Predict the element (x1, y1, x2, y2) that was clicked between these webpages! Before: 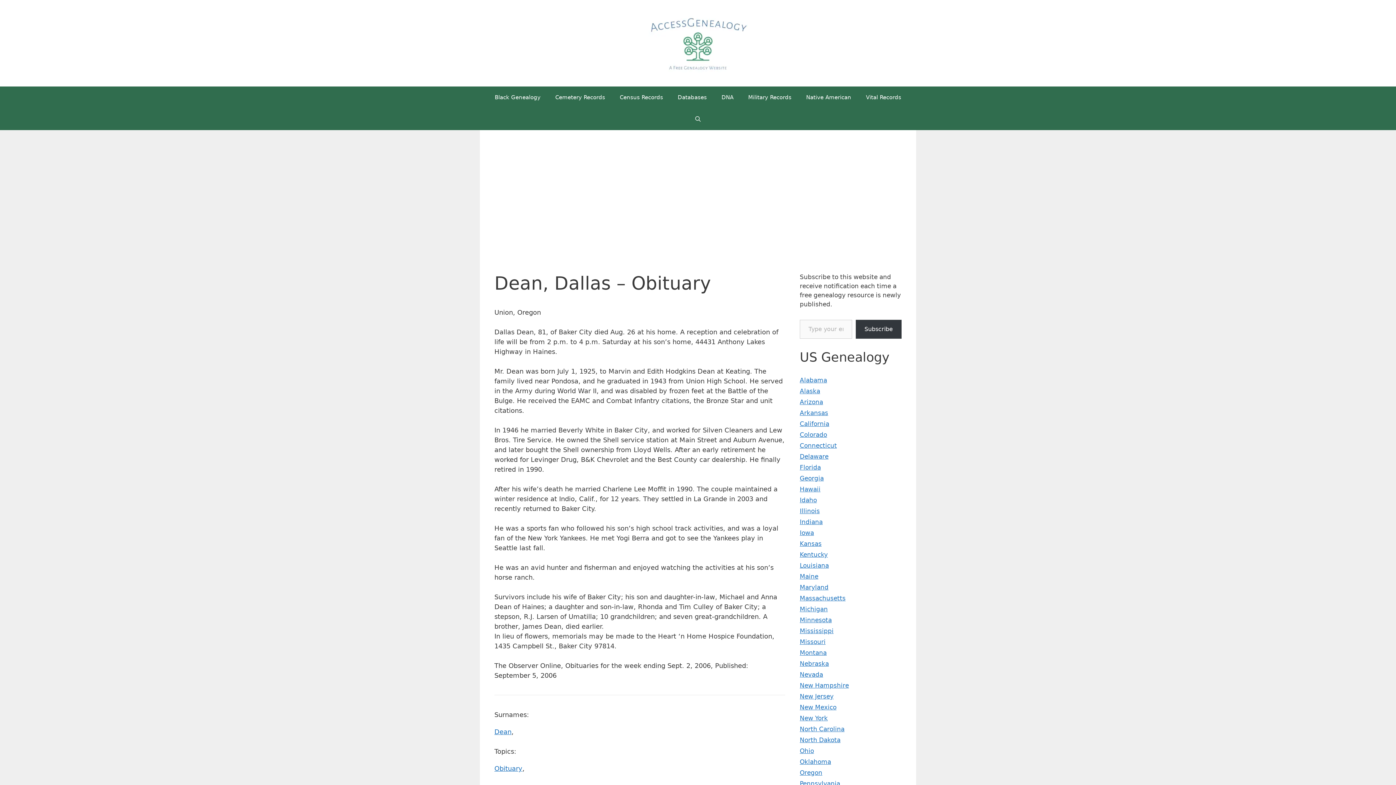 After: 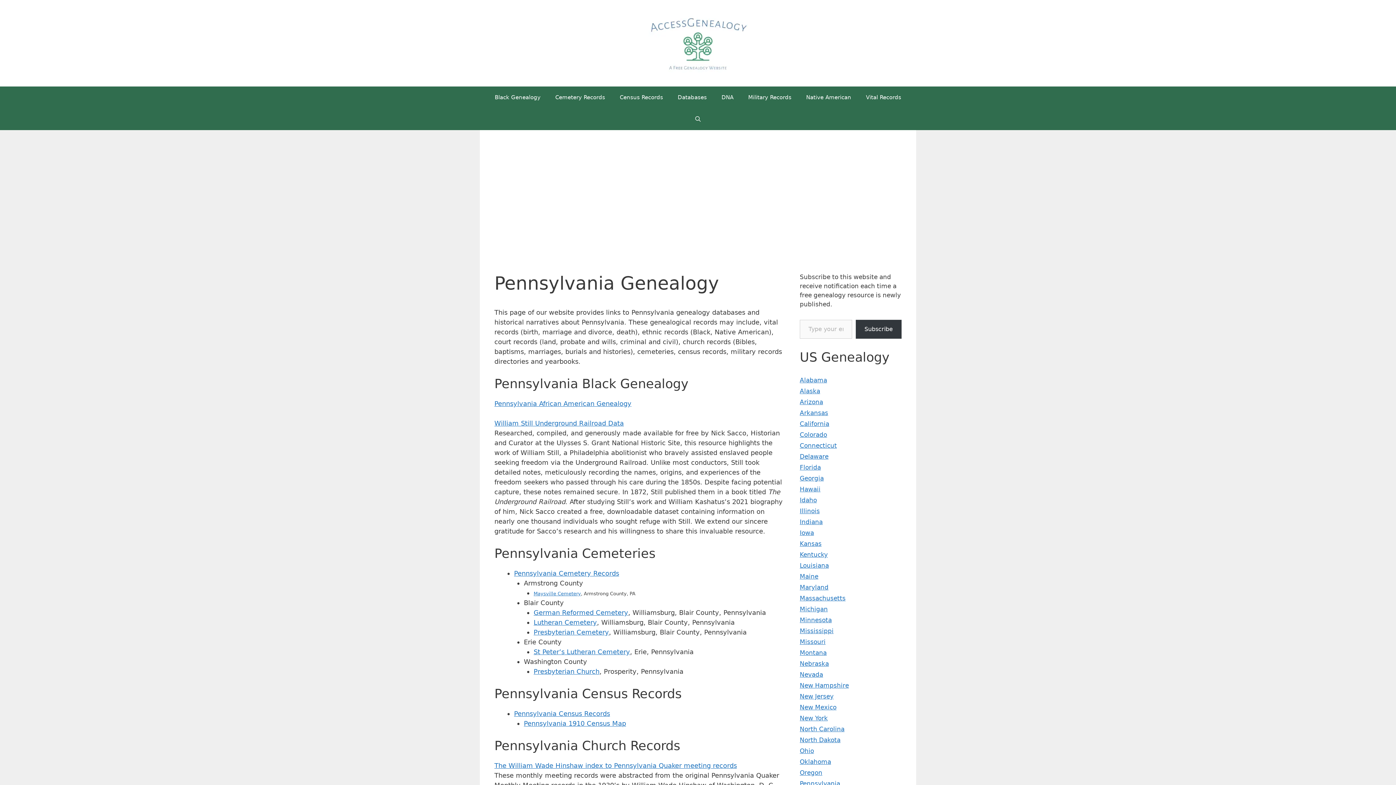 Action: bbox: (800, 780, 840, 787) label: Pennsylvania